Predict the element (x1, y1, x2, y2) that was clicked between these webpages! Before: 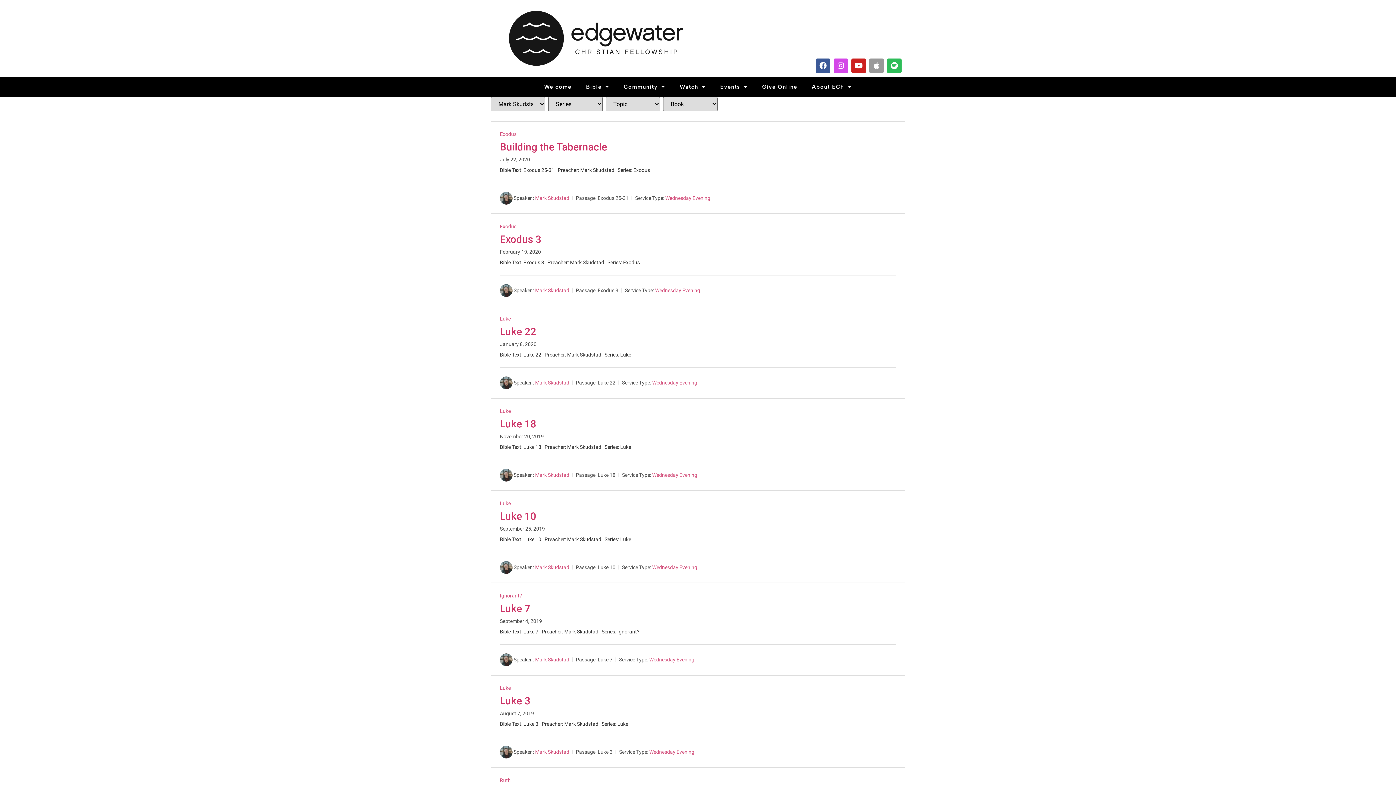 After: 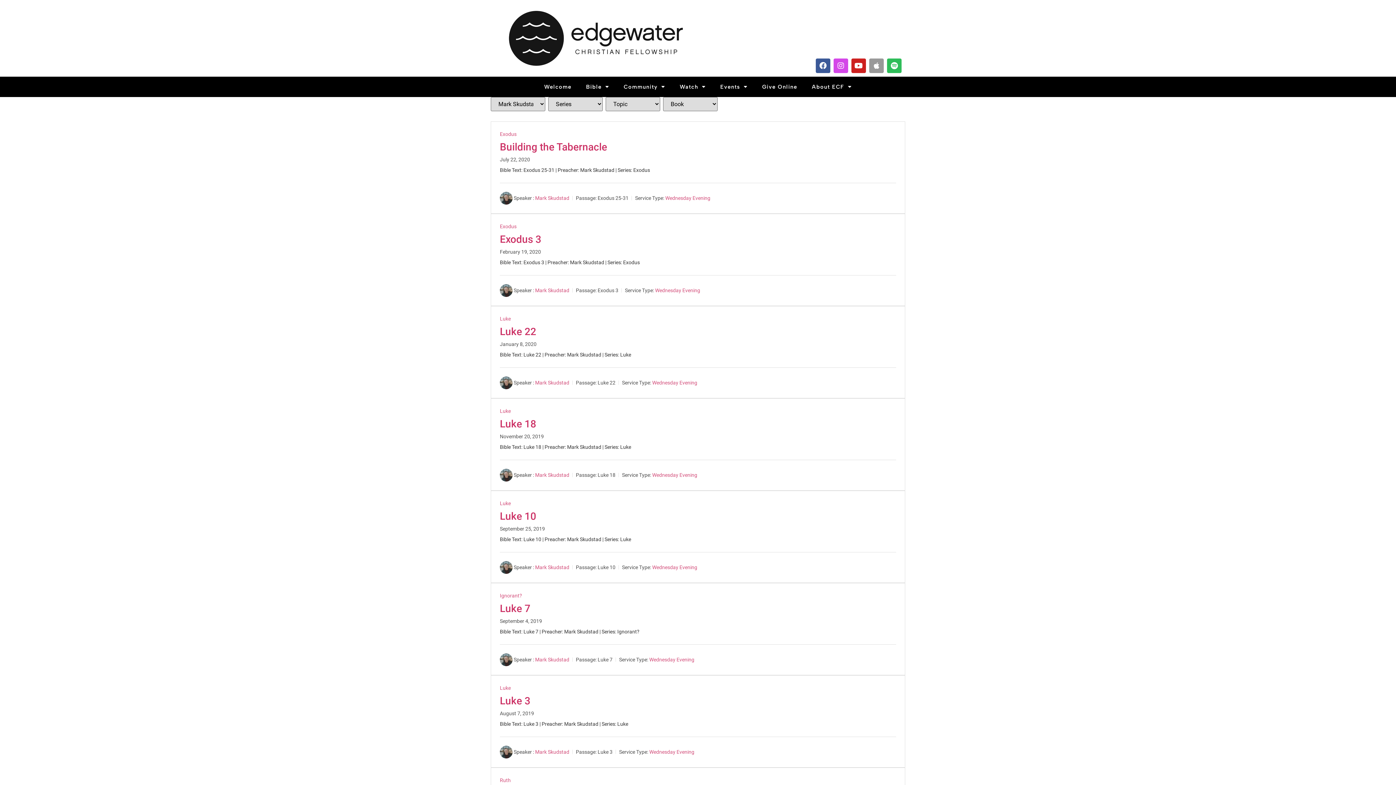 Action: bbox: (500, 469, 512, 481)